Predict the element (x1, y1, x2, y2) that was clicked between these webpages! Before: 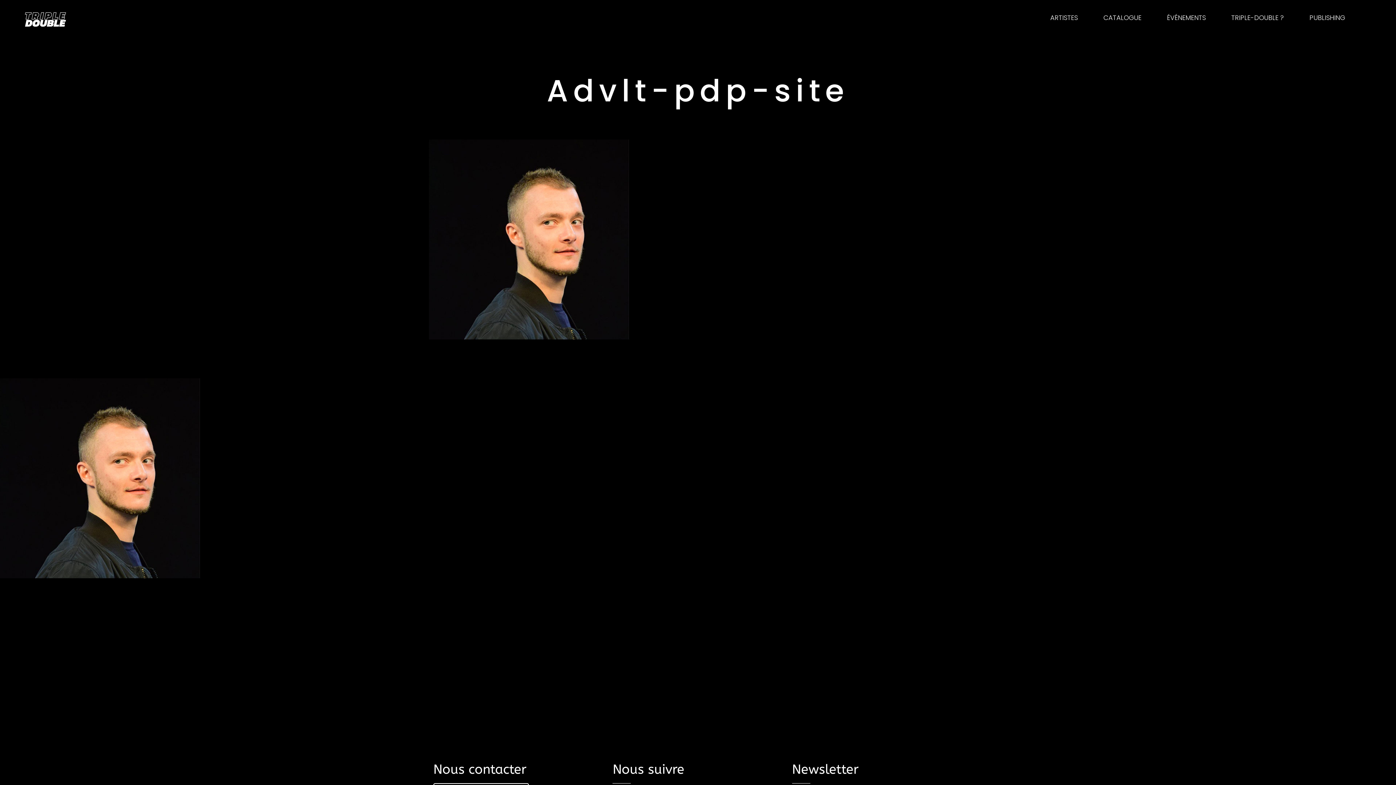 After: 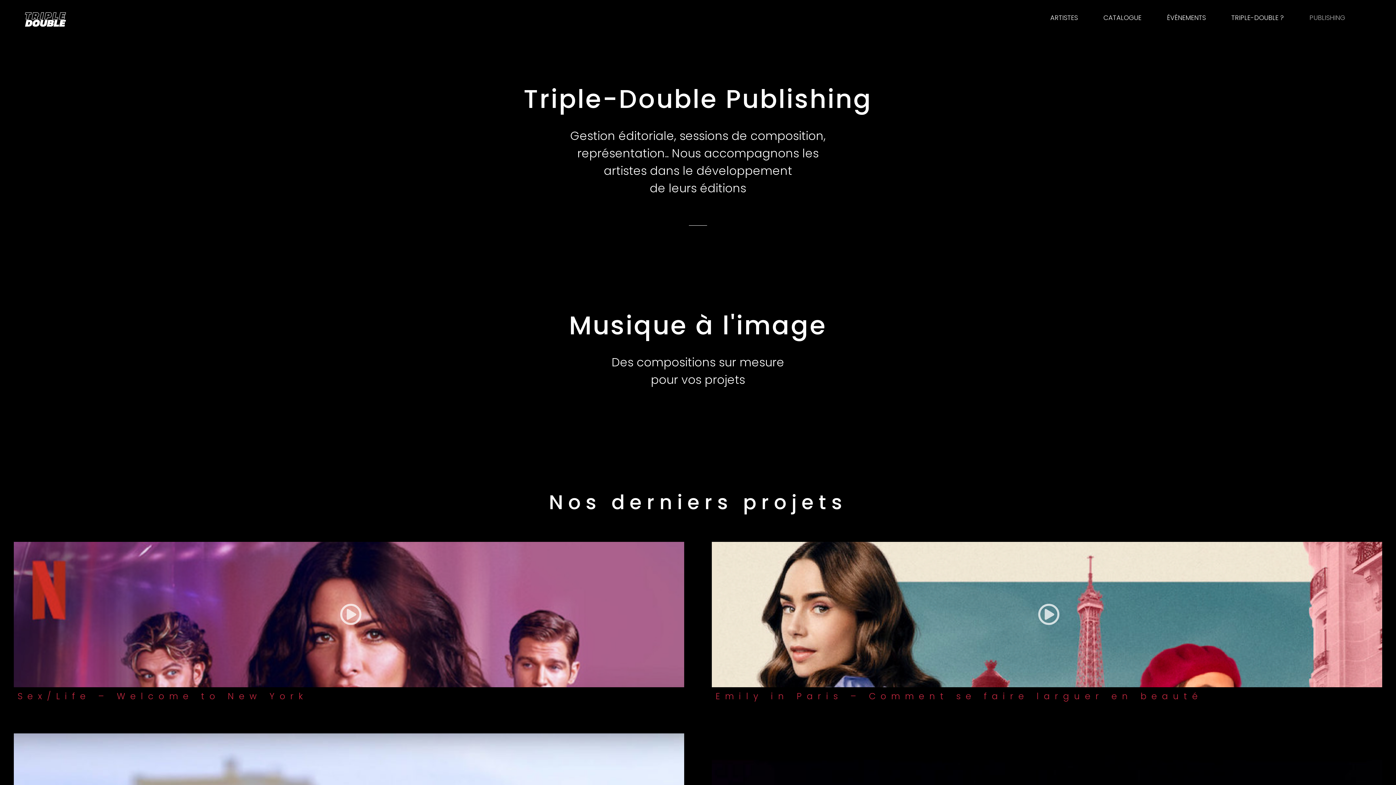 Action: label:  PUBLISHING bbox: (1308, 13, 1345, 22)